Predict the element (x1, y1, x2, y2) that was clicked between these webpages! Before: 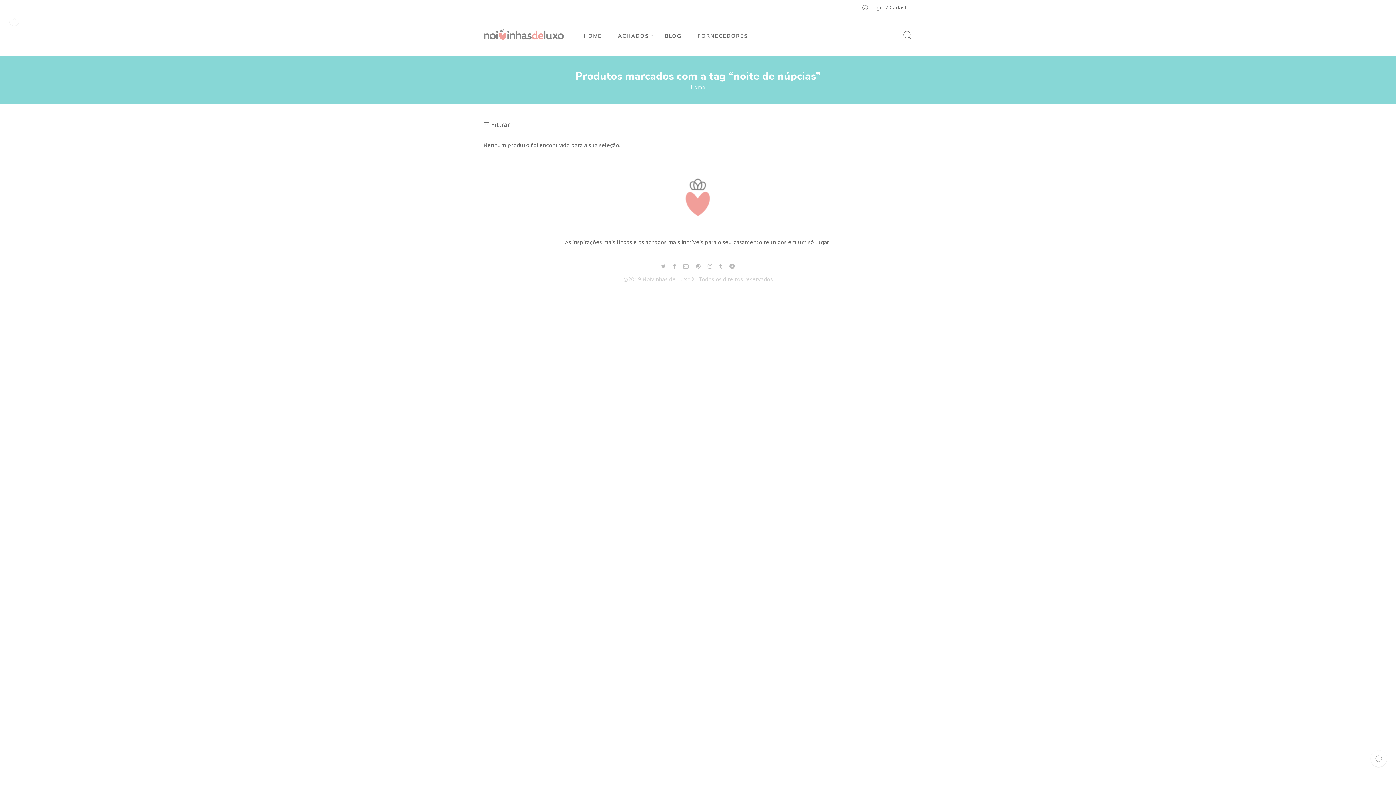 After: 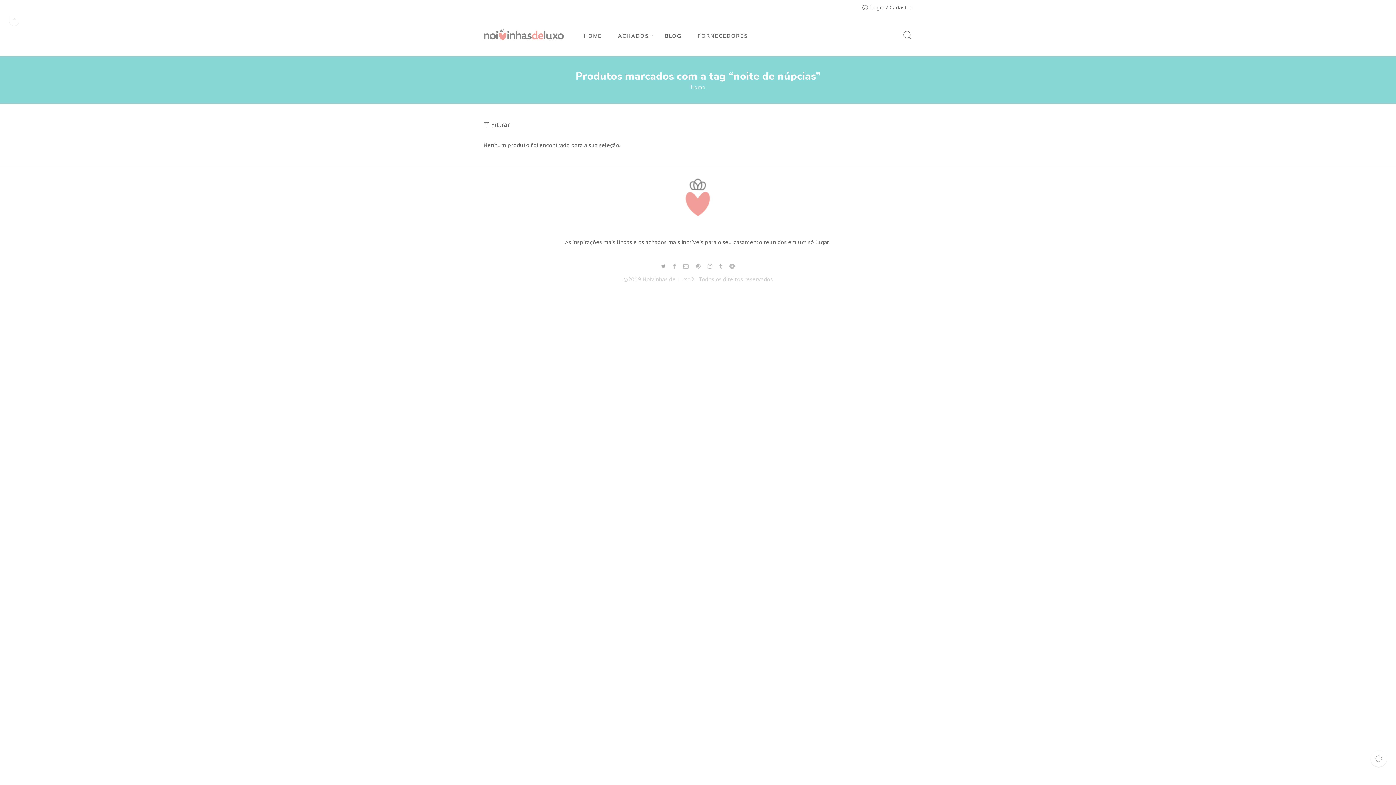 Action: bbox: (661, 263, 666, 269)